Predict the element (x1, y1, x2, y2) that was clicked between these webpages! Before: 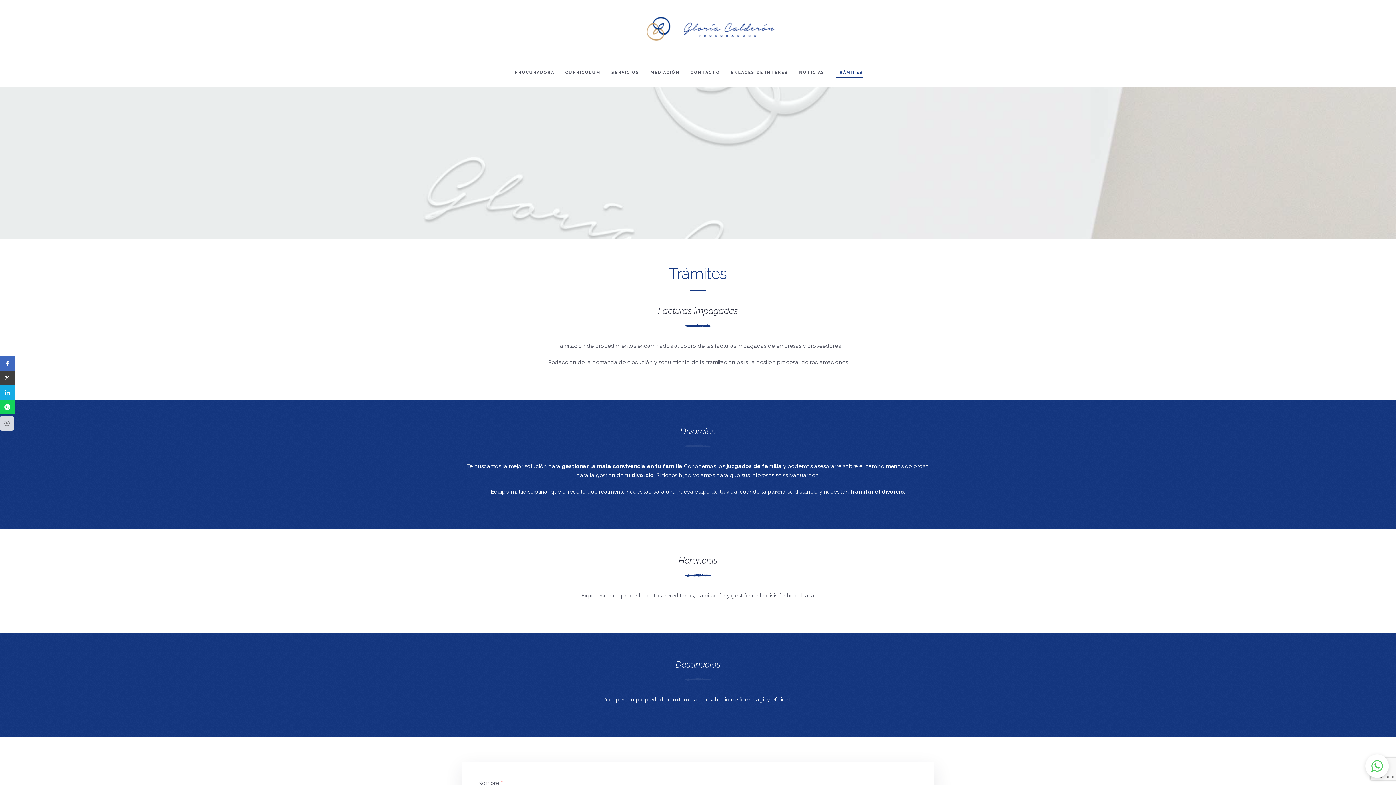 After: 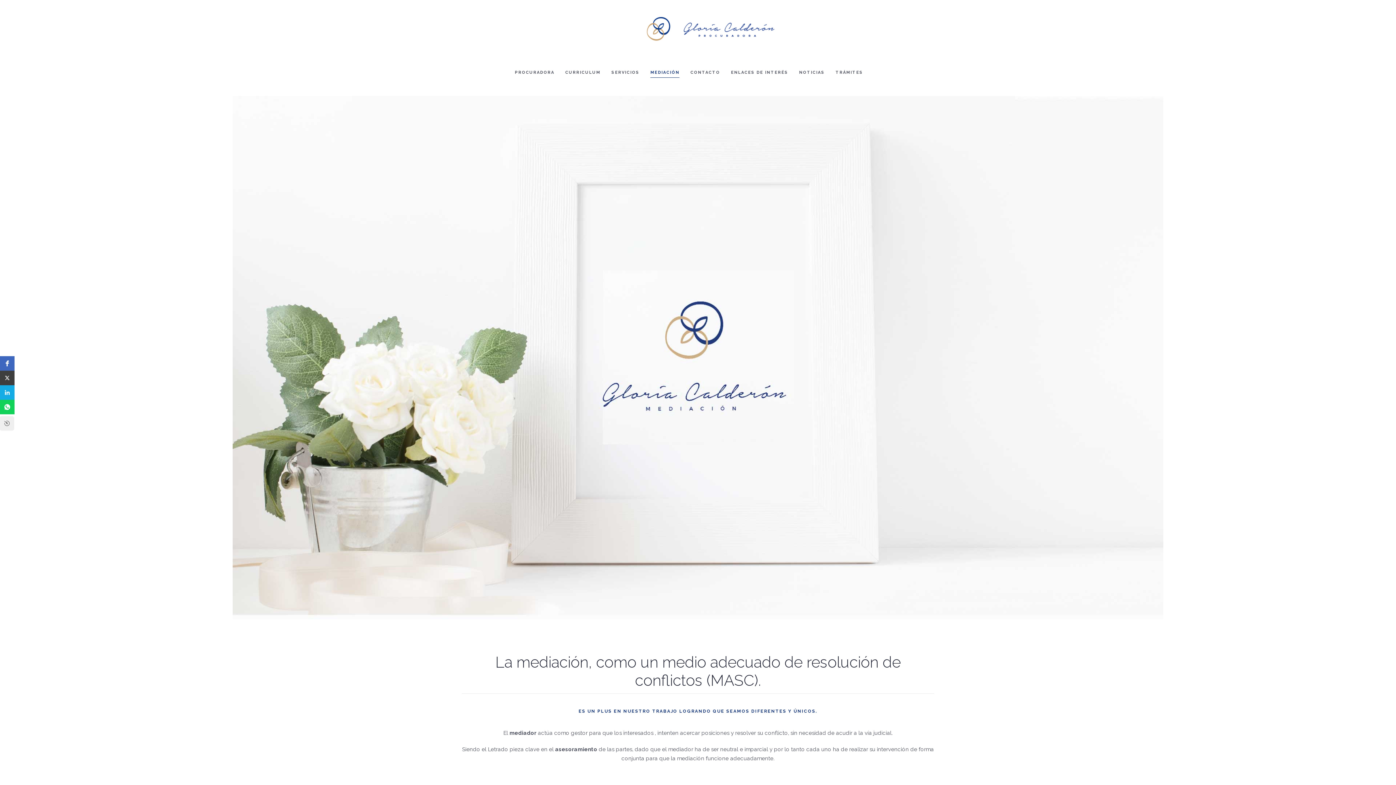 Action: bbox: (645, 57, 685, 86) label: MEDIACIÓN